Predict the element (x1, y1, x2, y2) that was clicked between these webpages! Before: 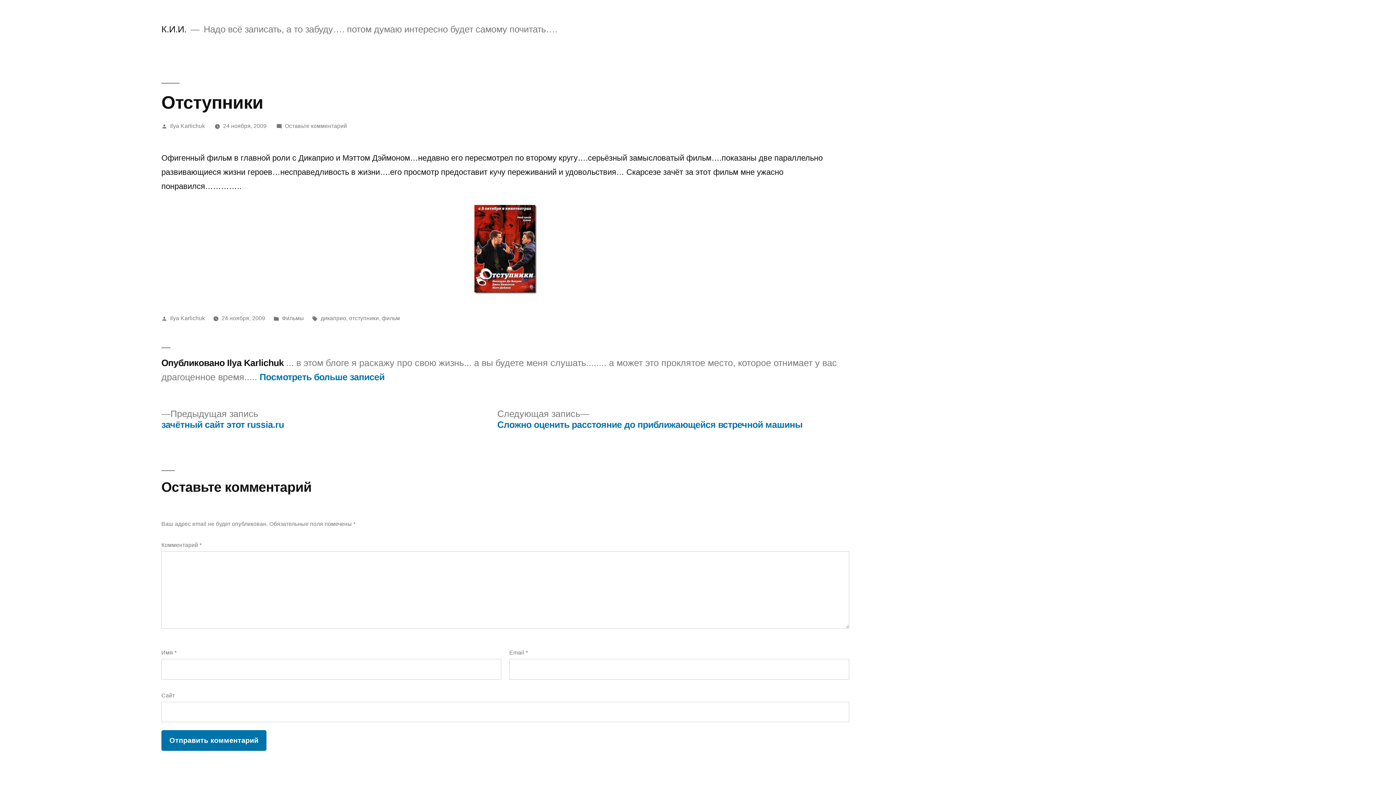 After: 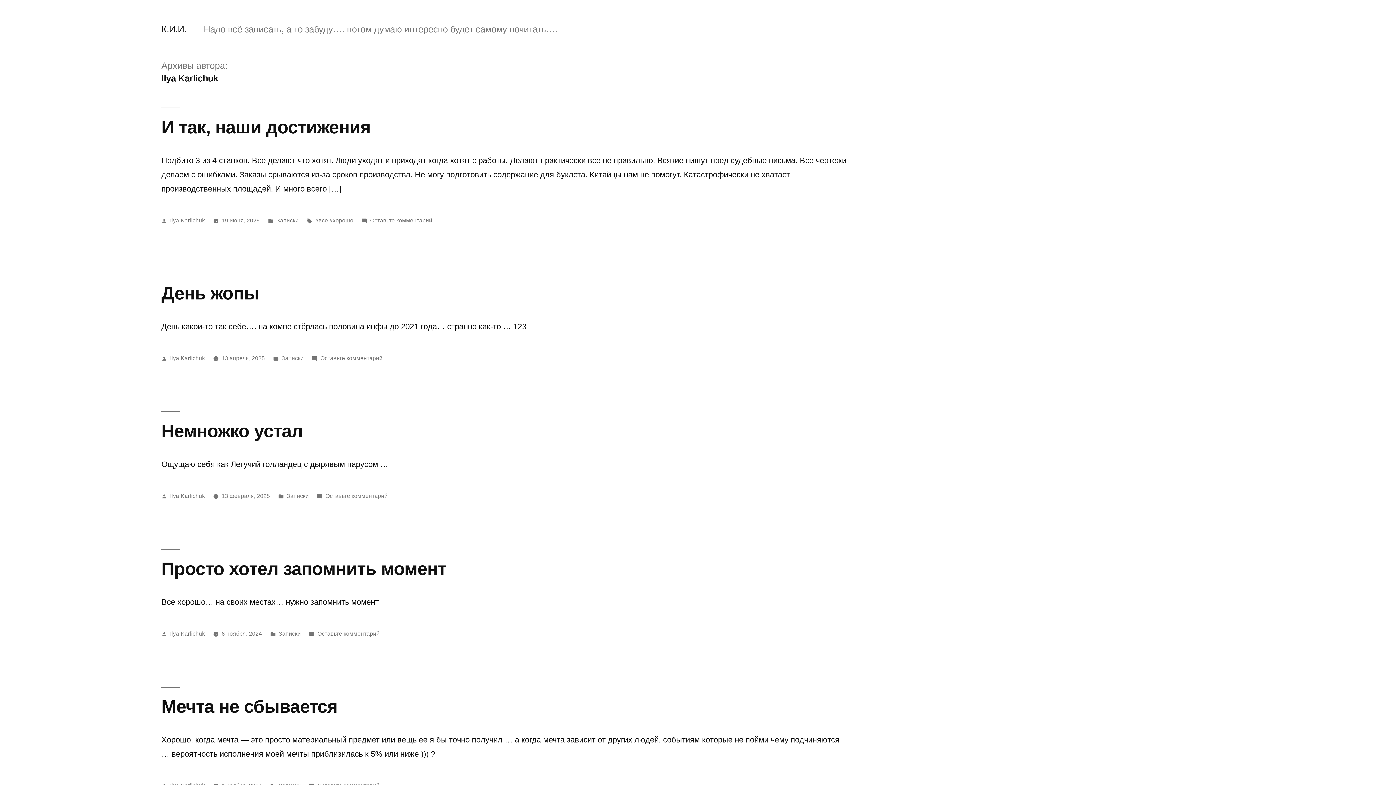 Action: bbox: (170, 315, 205, 321) label: Ilya Karlichuk